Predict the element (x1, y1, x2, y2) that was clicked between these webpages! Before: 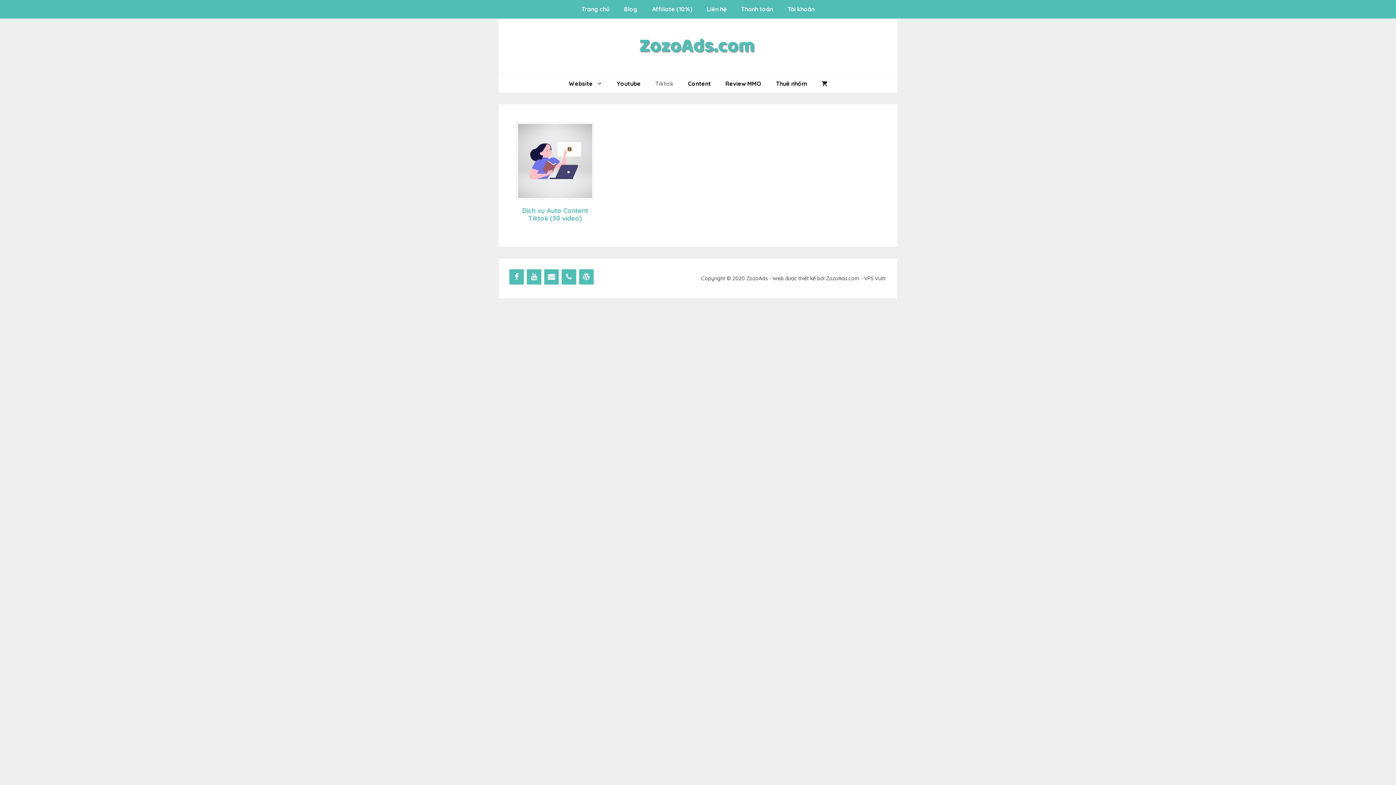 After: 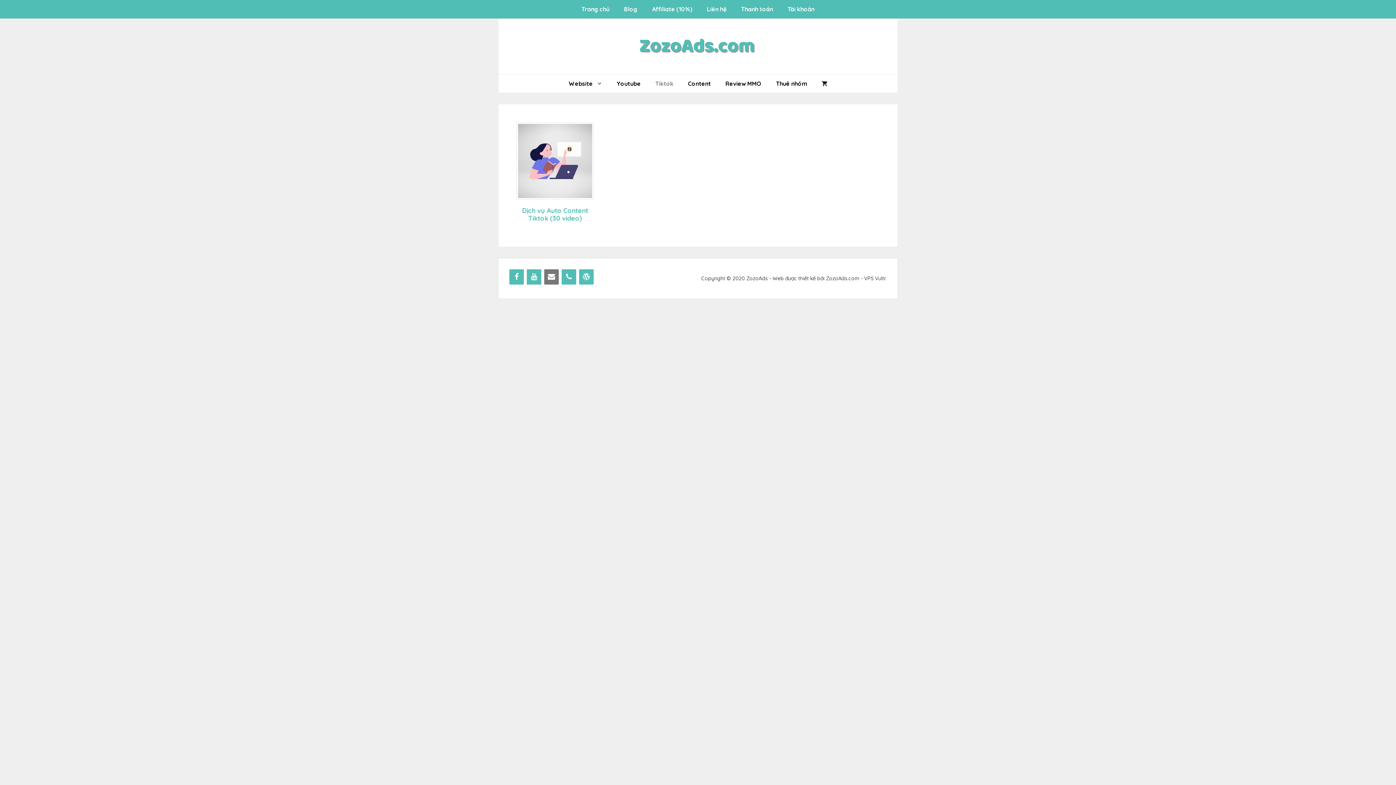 Action: bbox: (544, 269, 558, 284) label: Liên hệ